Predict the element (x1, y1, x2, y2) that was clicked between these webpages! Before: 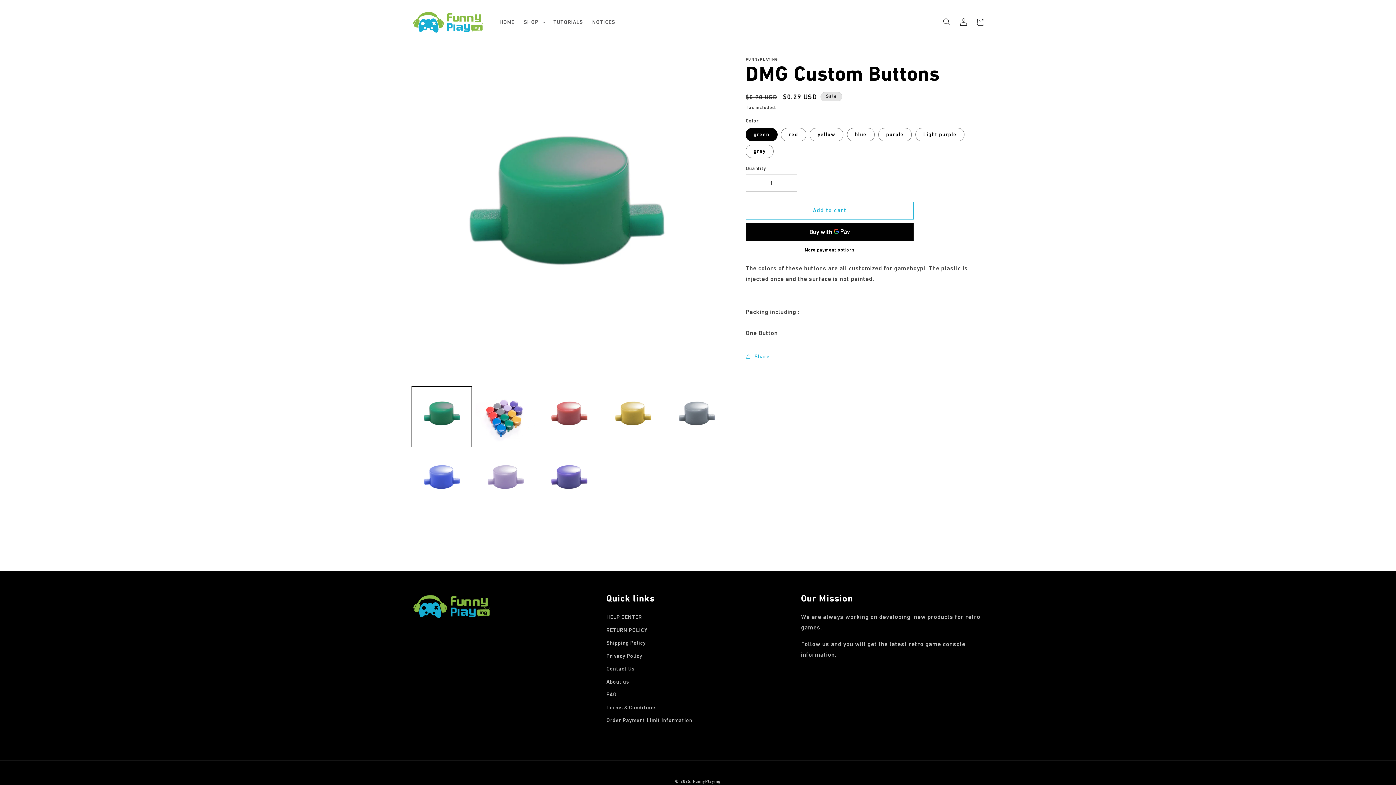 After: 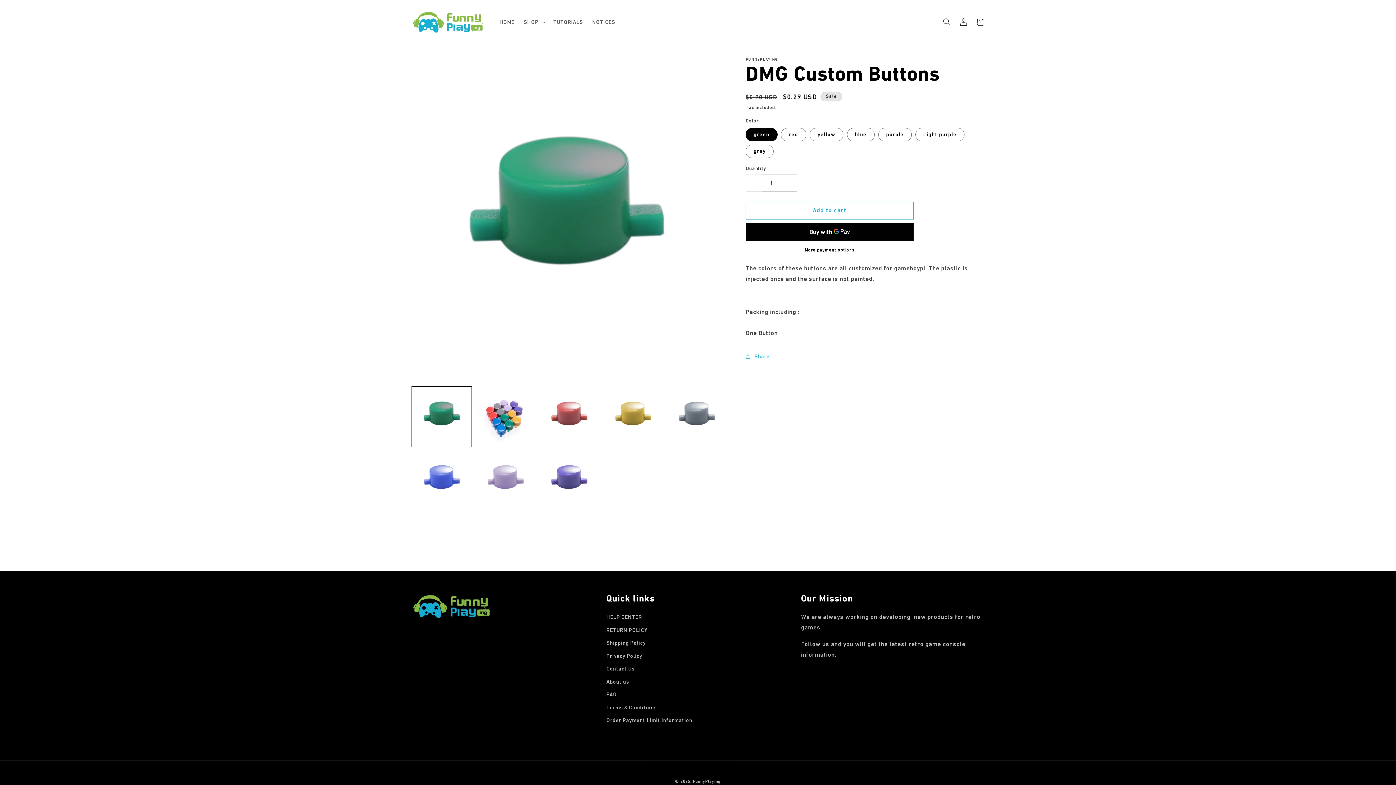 Action: bbox: (746, 174, 762, 192) label: Decrease quantity for DMG Custom Buttons